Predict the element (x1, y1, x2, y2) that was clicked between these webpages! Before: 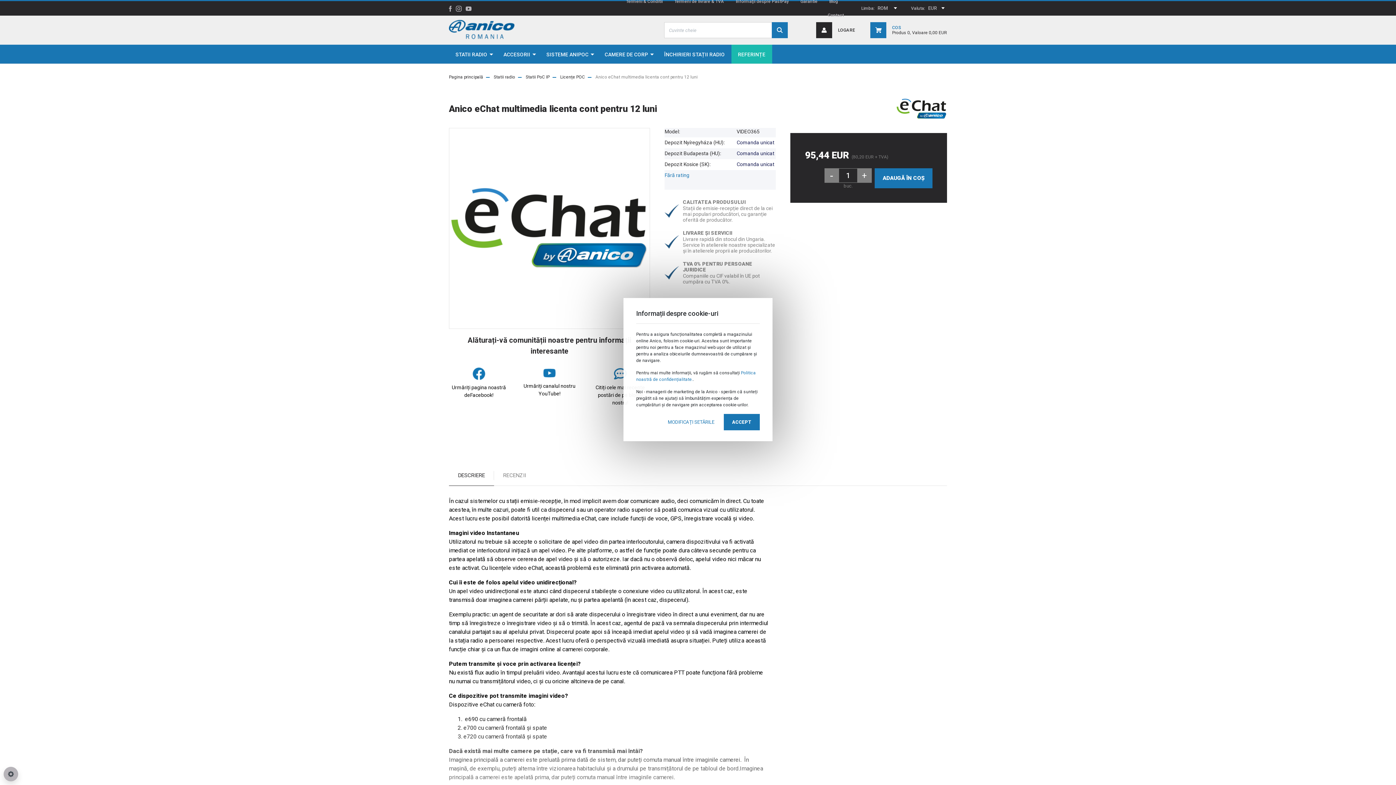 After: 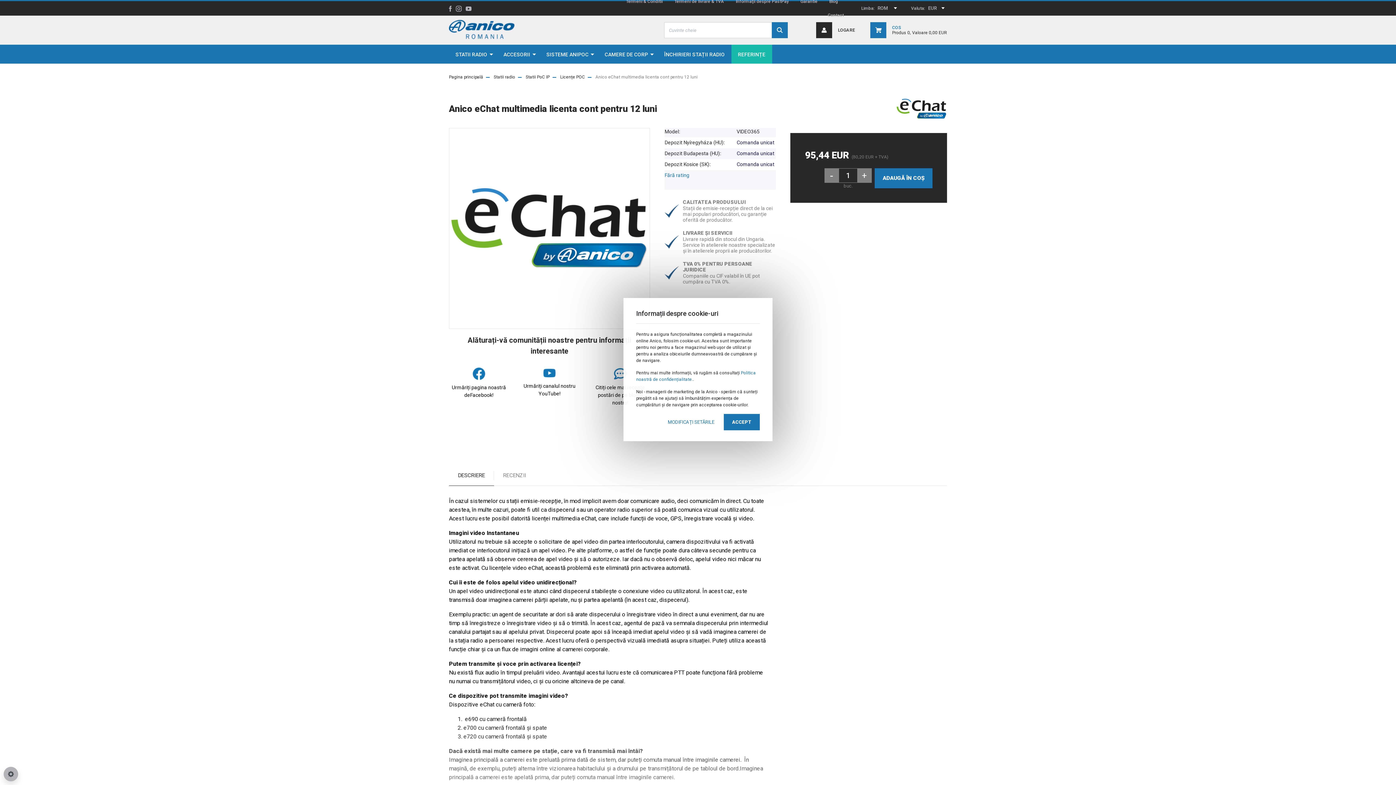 Action: bbox: (590, 384, 650, 407) label: Citiți cele mai recente postări de pe blogul nostru!